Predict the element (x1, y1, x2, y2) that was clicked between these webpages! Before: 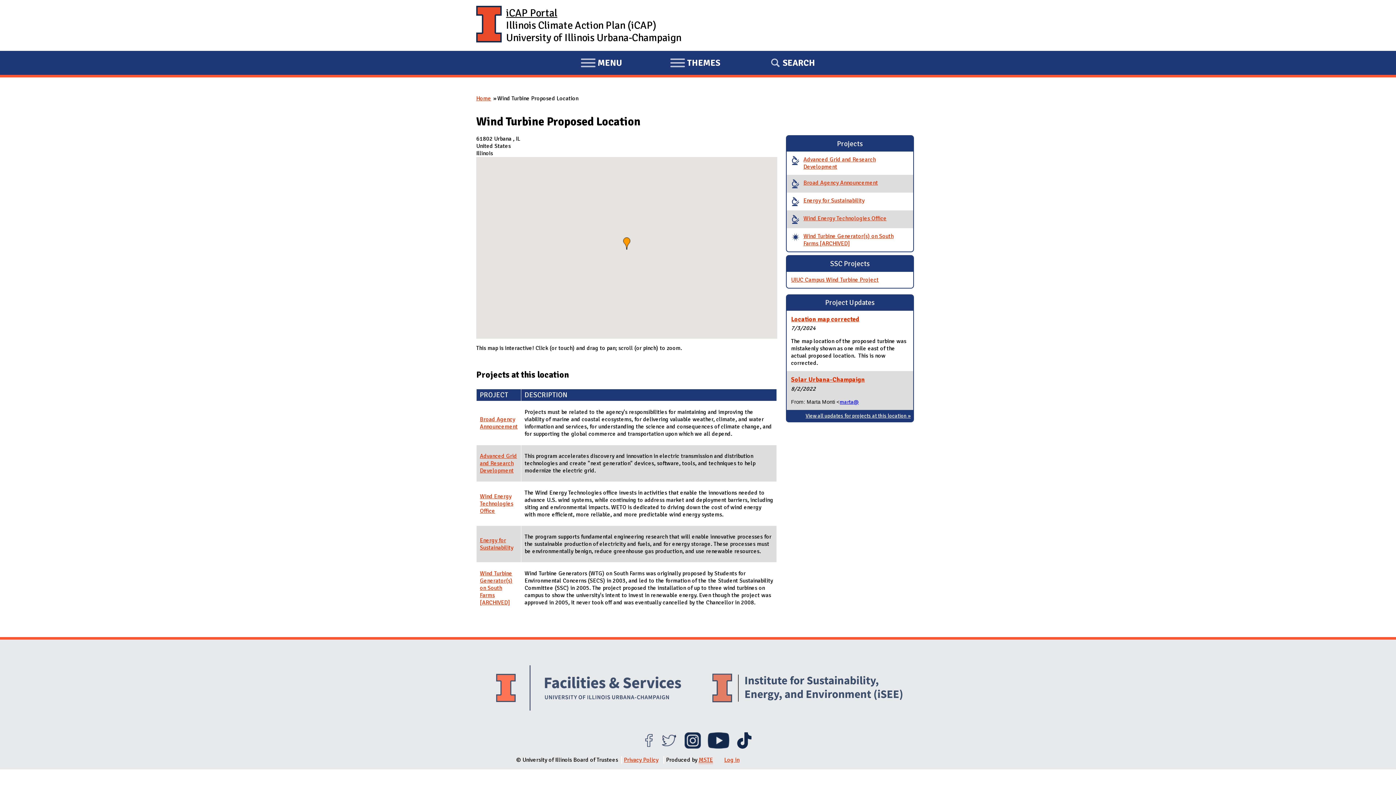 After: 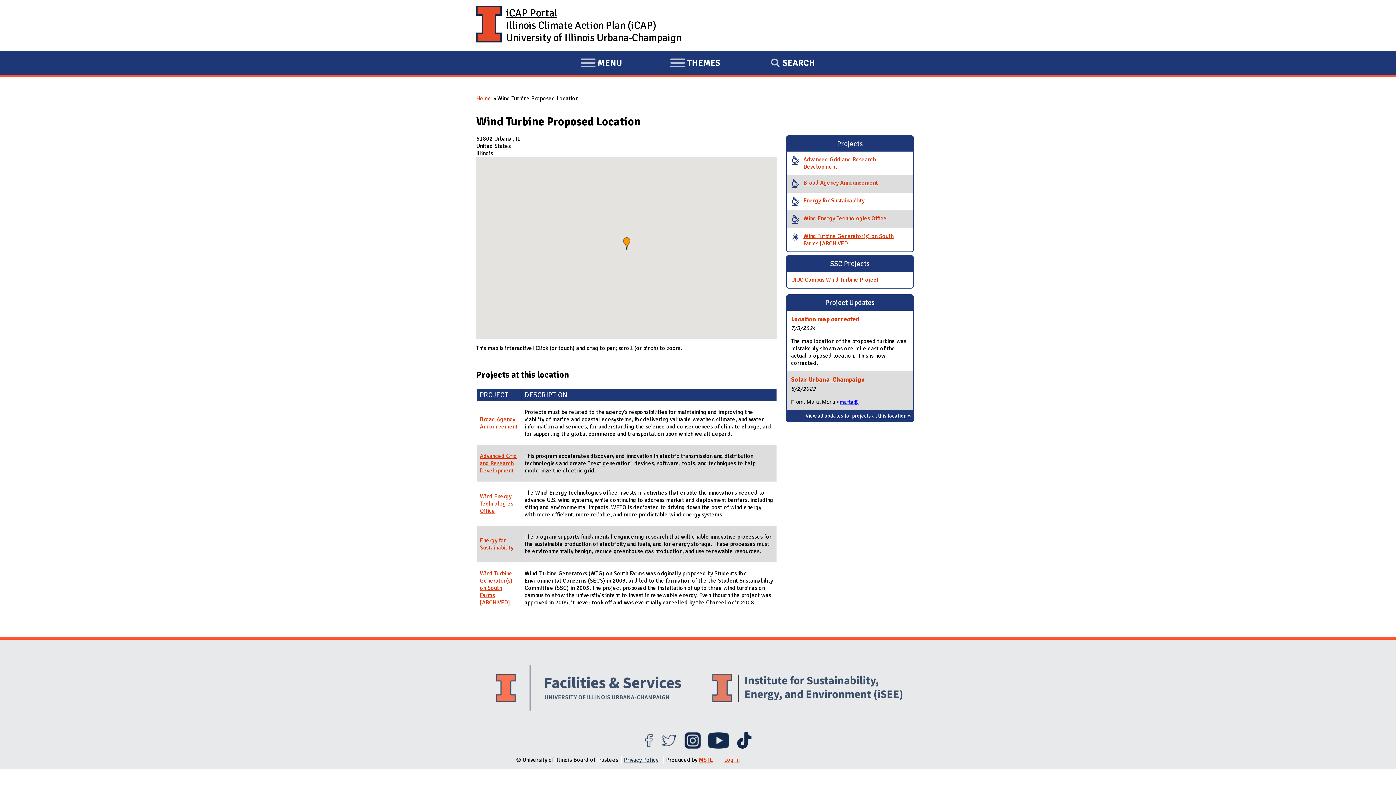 Action: label: Privacy Policy bbox: (624, 756, 660, 763)